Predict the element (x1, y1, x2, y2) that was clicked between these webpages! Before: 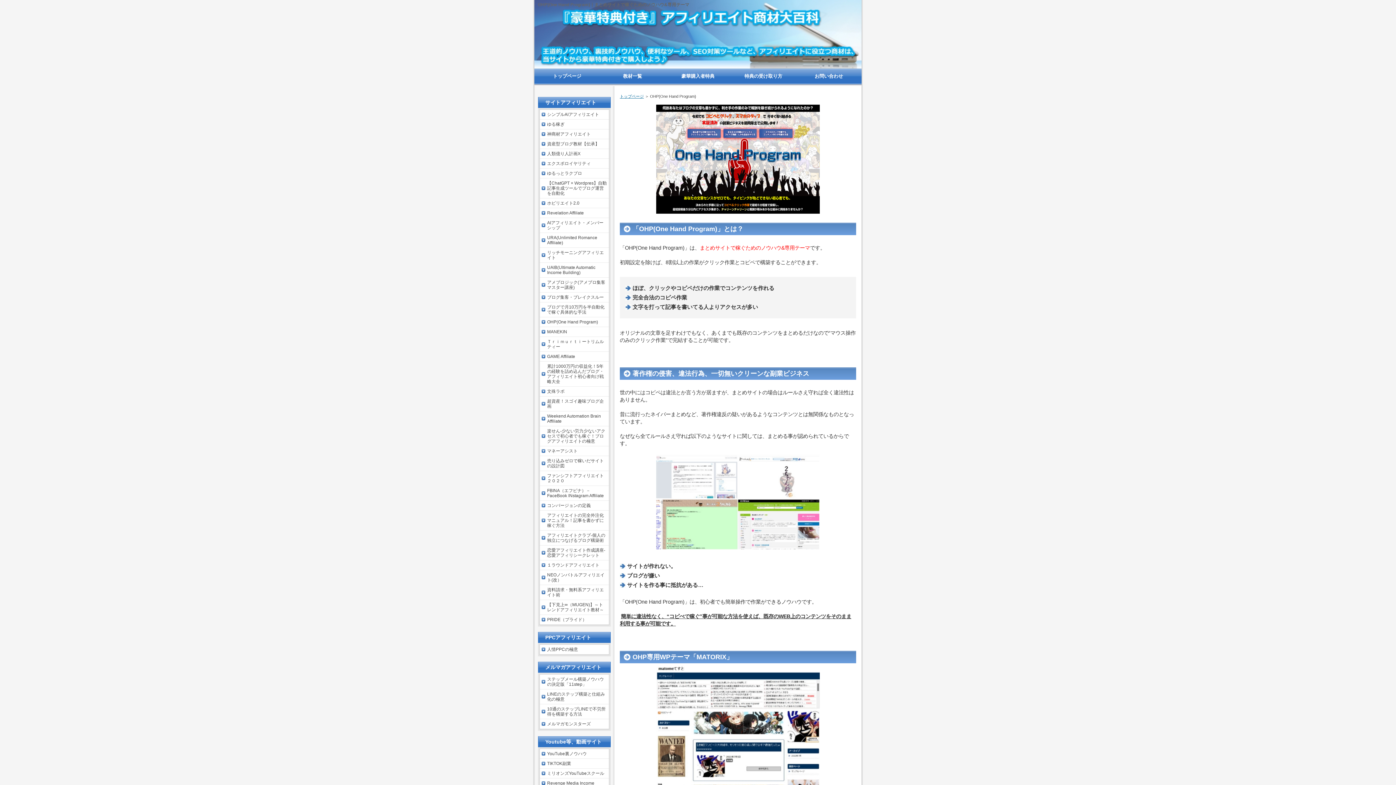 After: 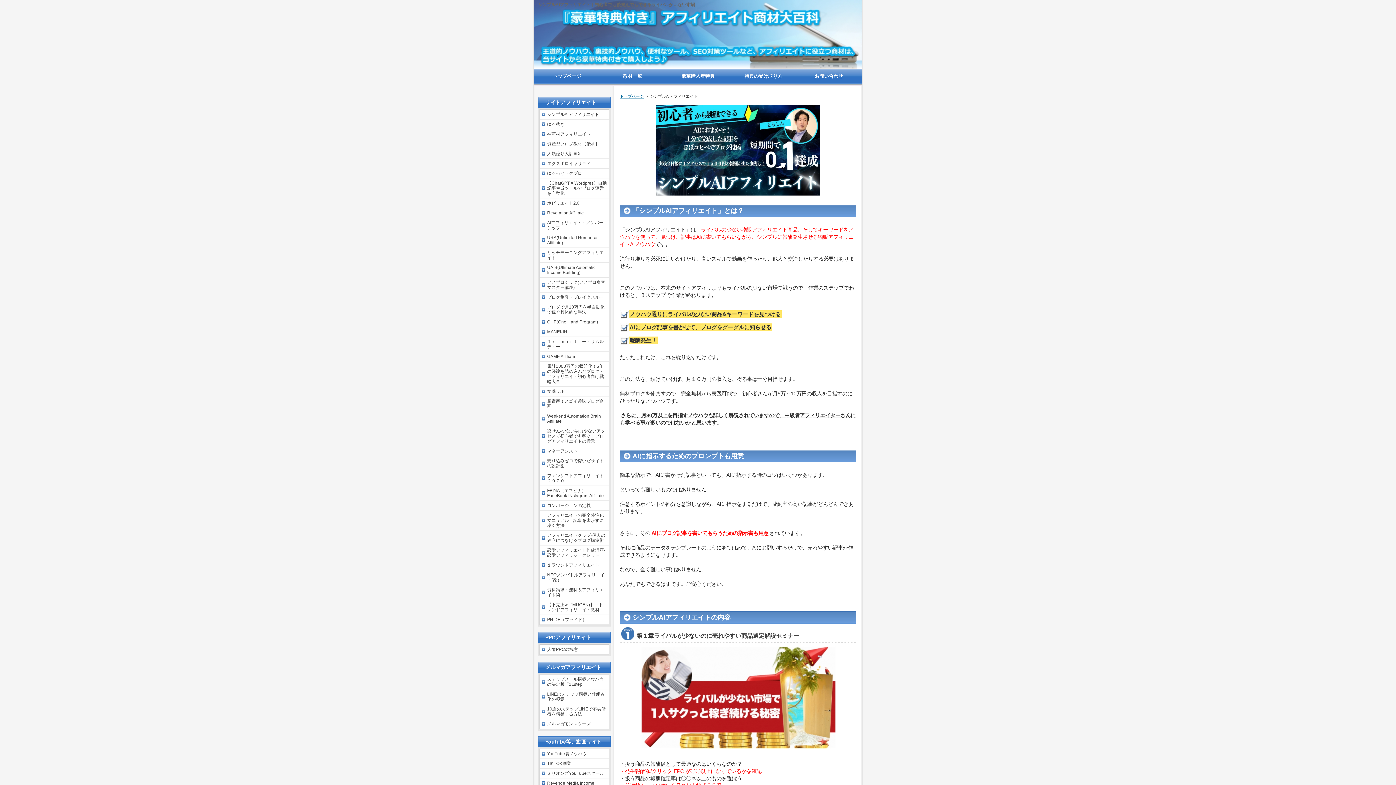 Action: bbox: (540, 109, 609, 119) label: シンプルAIアフィリエイト